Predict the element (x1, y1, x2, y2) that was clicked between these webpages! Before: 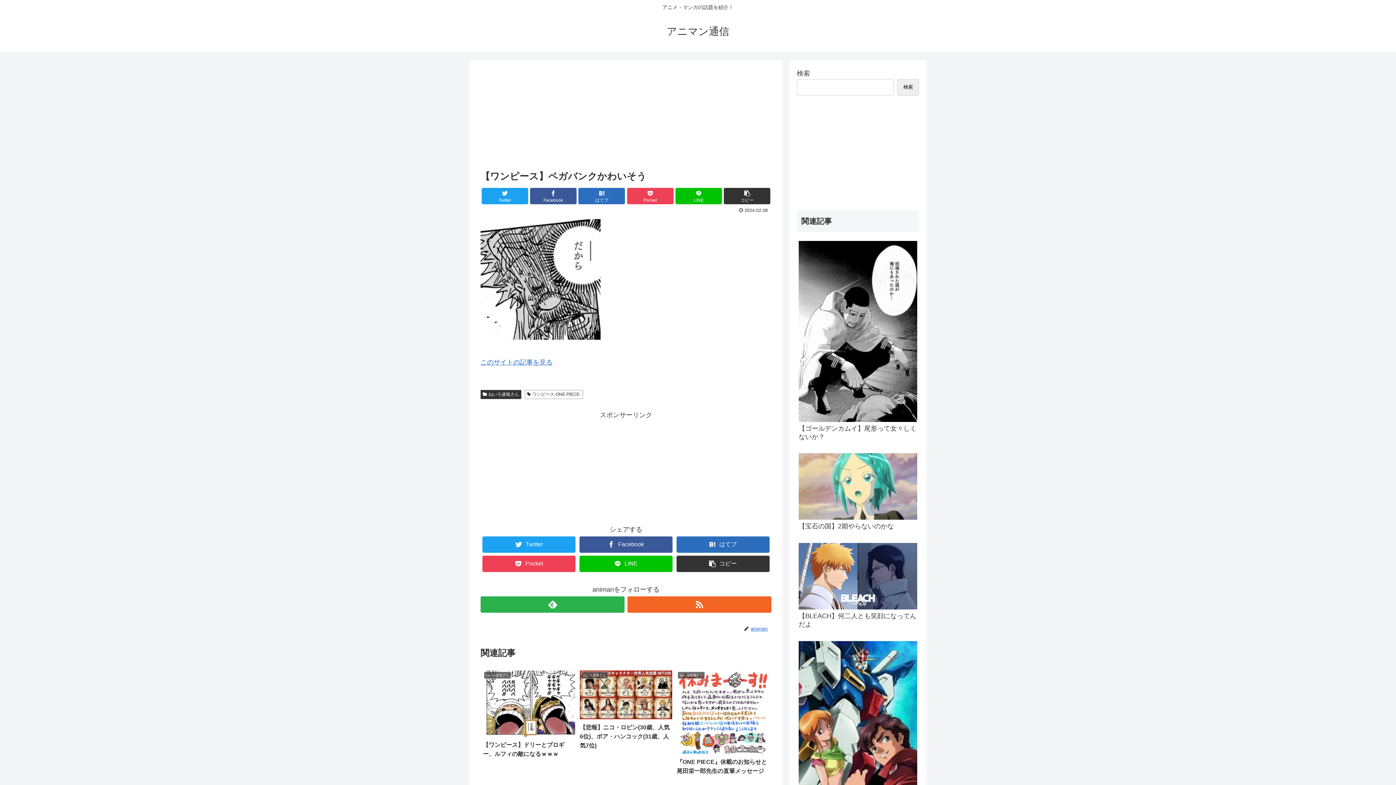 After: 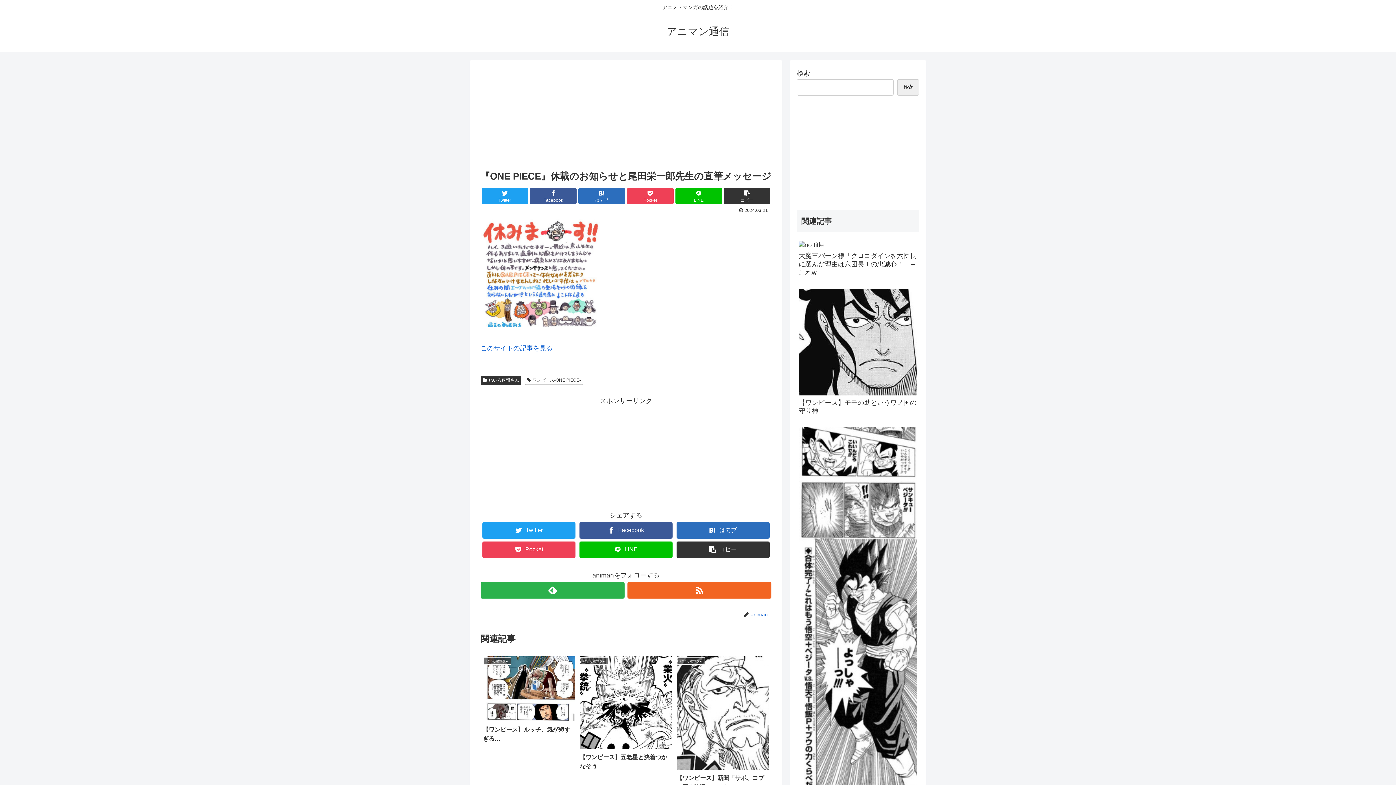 Action: bbox: (675, 669, 771, 787) label: ねいろ速報さん
『ONE PIECE』休載のお知らせと尾田栄一郎先生の直筆メッセージ